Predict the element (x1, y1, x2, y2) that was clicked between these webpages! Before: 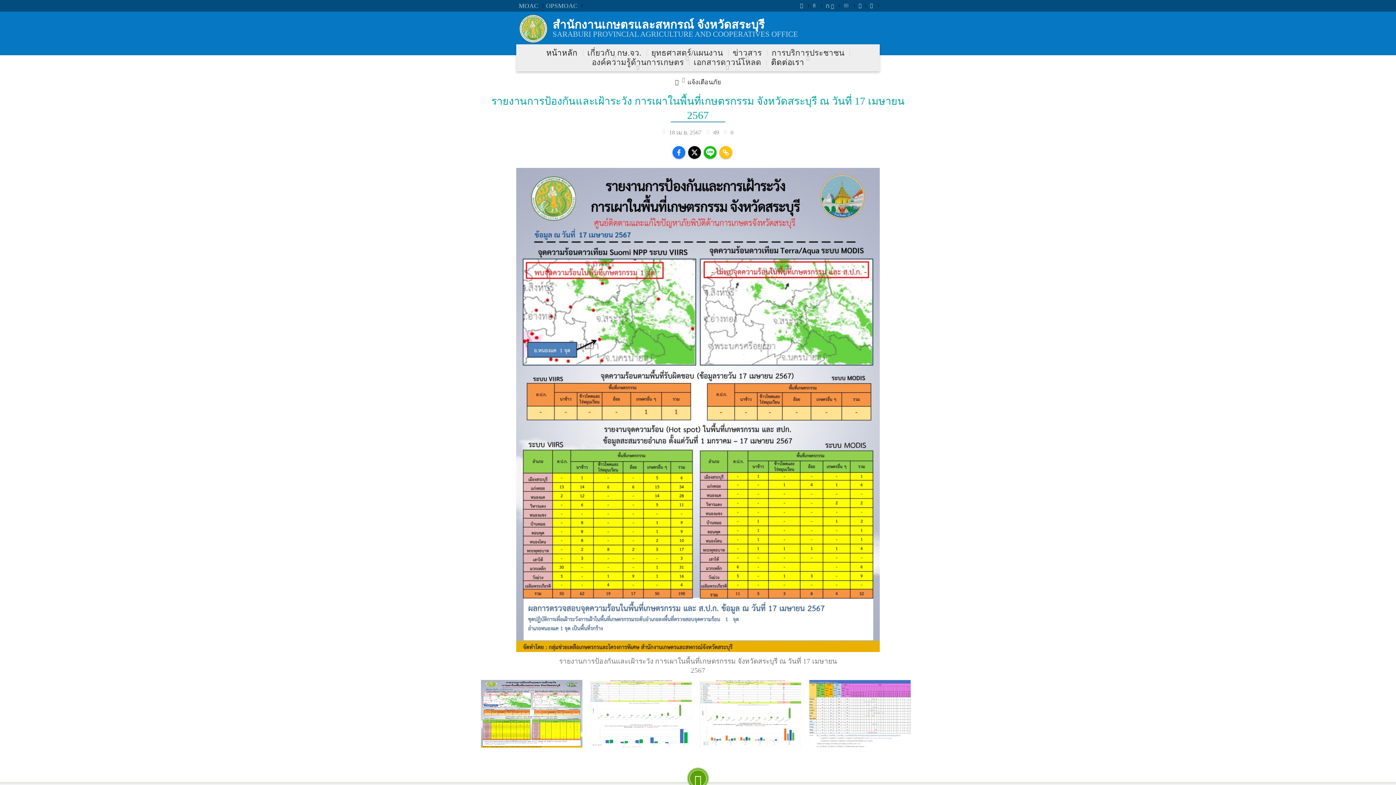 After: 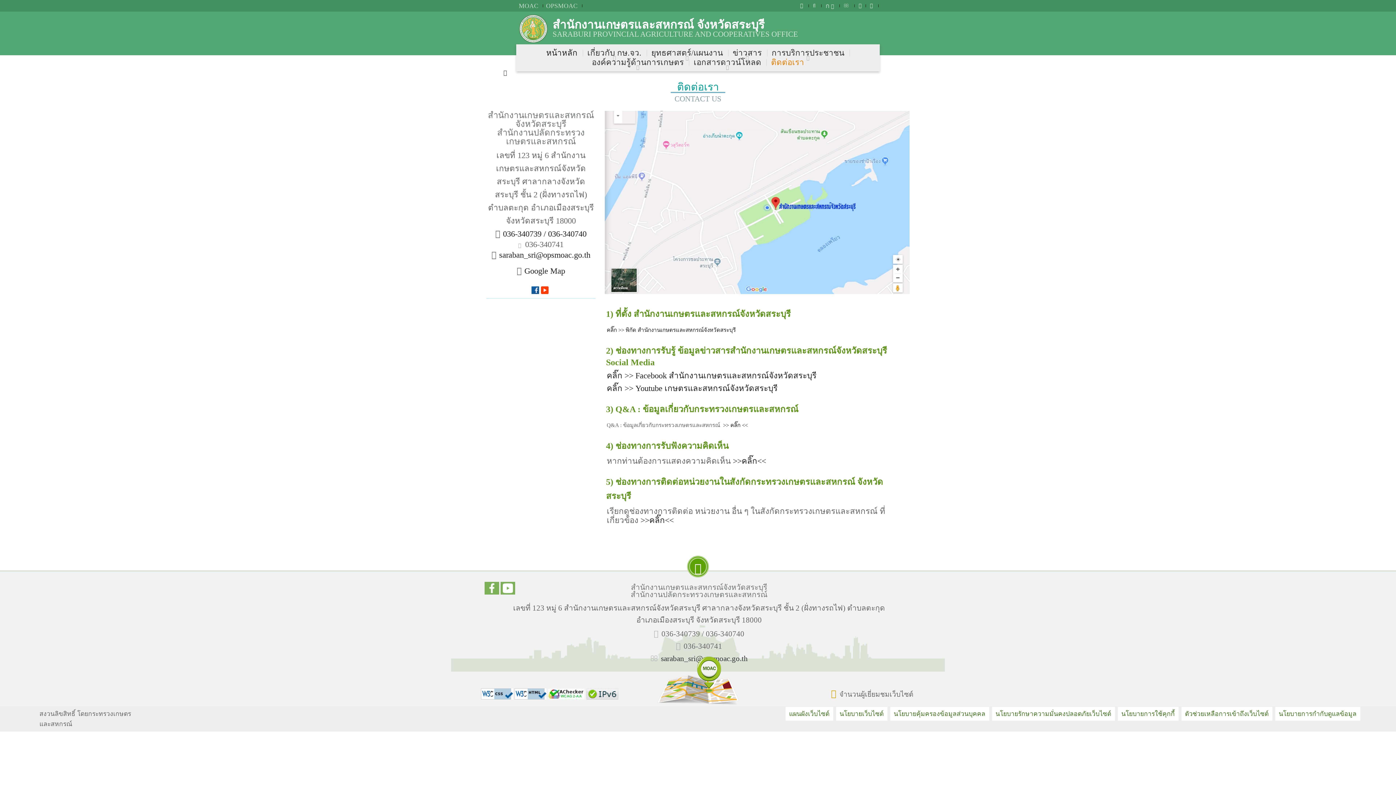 Action: label: ติดต่อเรา bbox: (771, 58, 804, 66)